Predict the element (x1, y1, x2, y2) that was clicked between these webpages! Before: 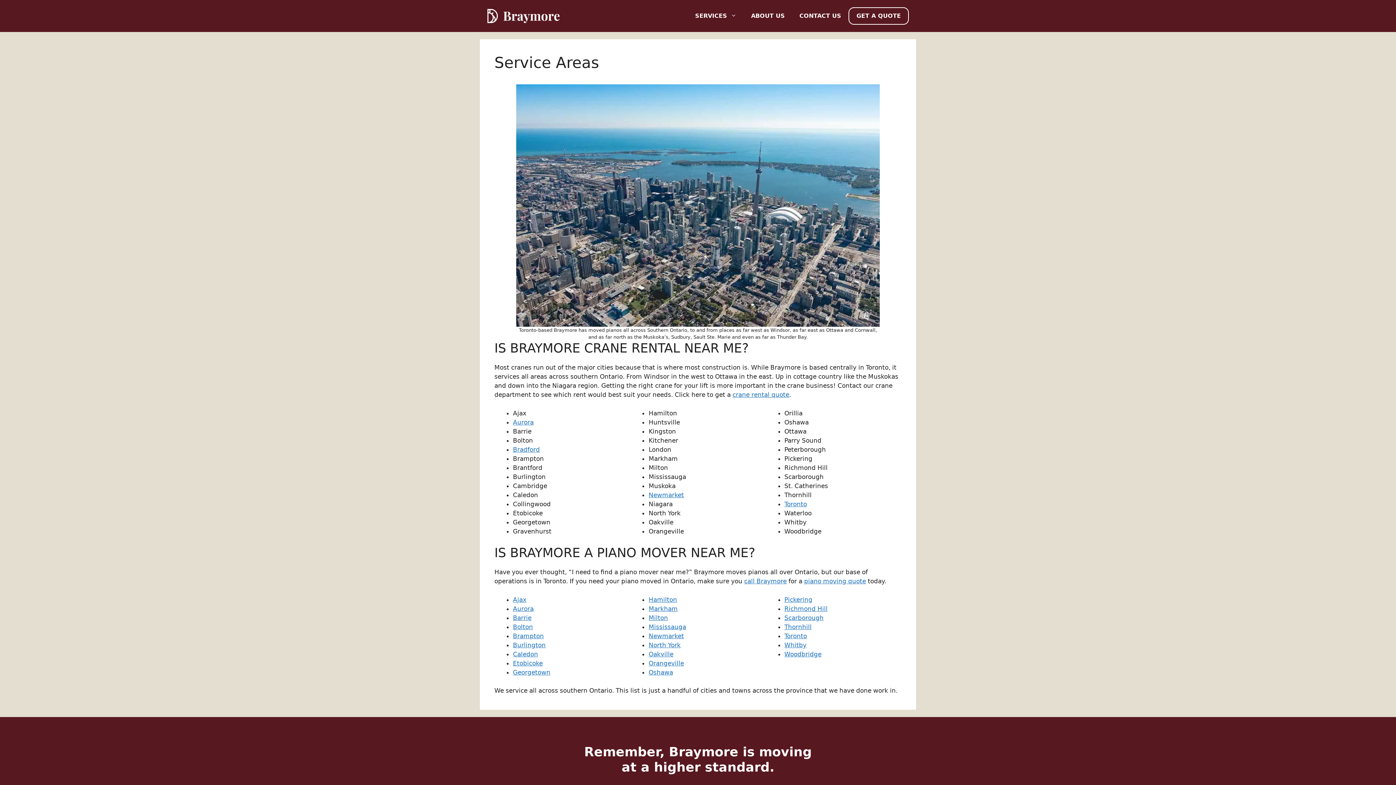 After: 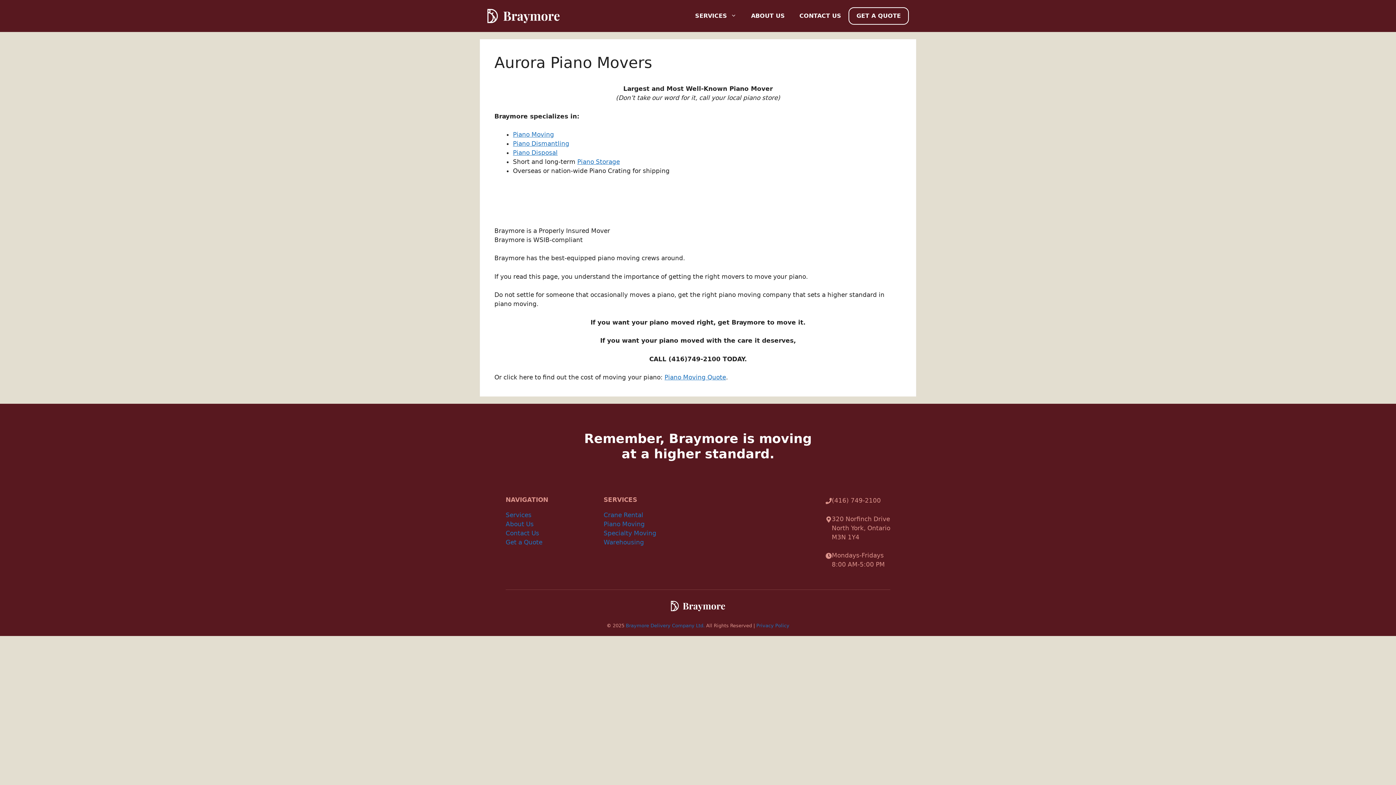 Action: bbox: (513, 605, 533, 612) label: Aurora